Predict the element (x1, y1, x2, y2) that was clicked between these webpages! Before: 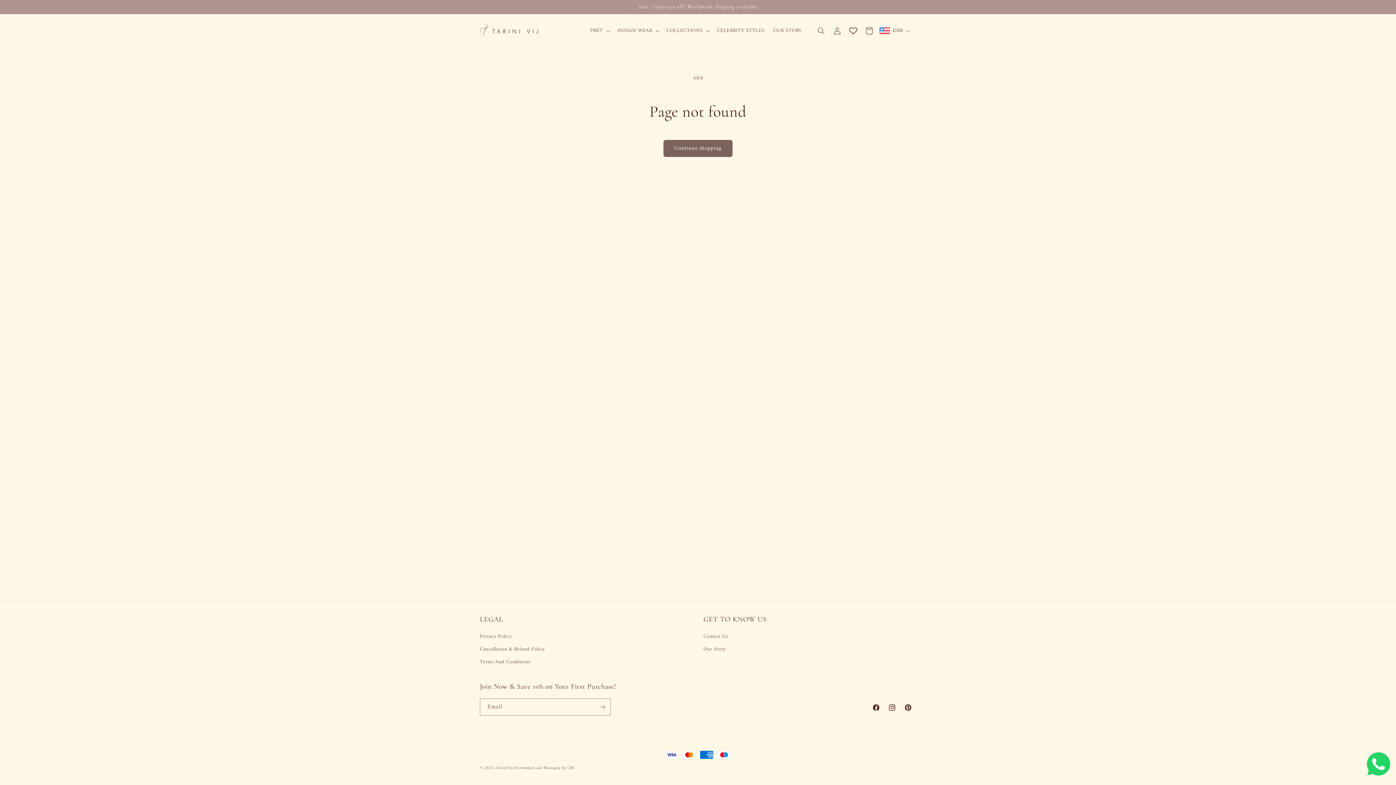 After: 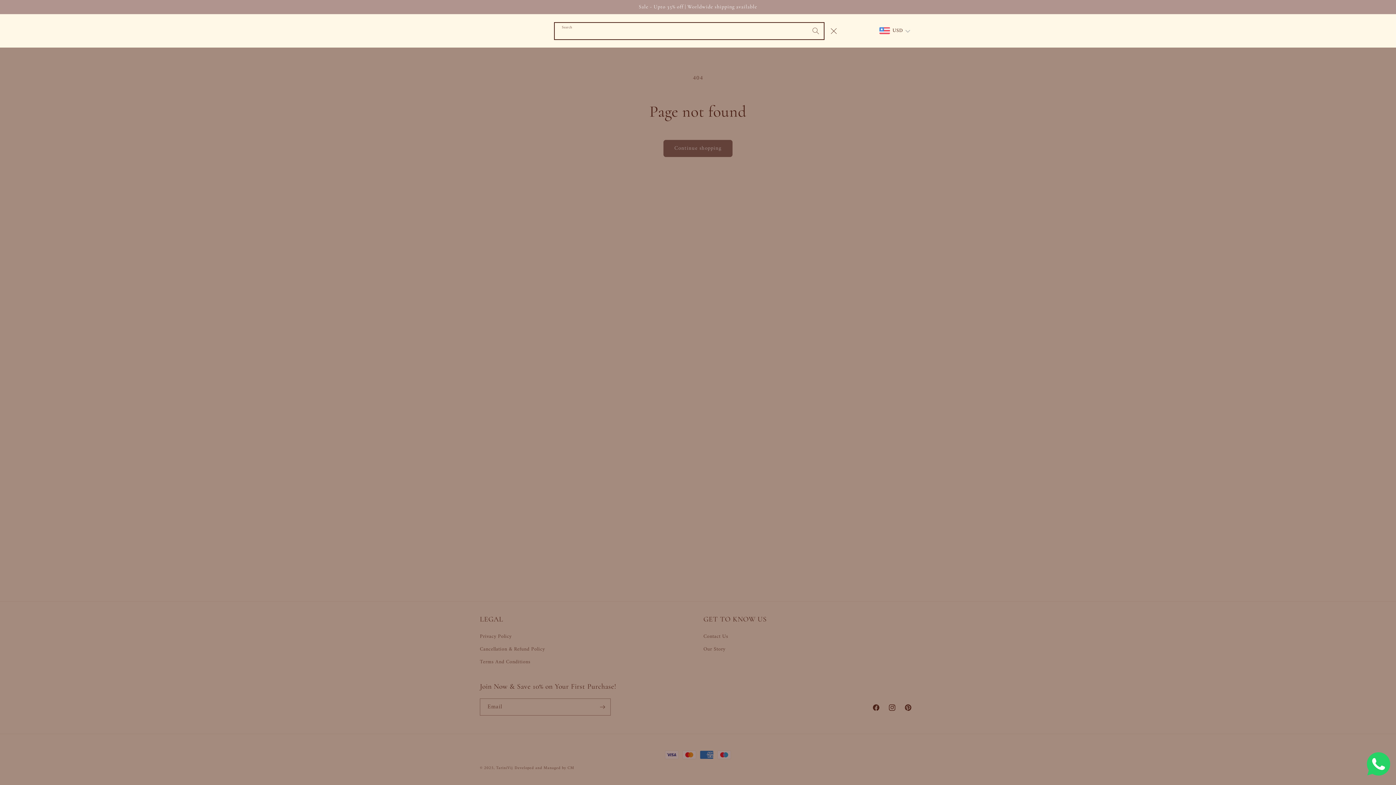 Action: bbox: (813, 22, 829, 38) label: Search